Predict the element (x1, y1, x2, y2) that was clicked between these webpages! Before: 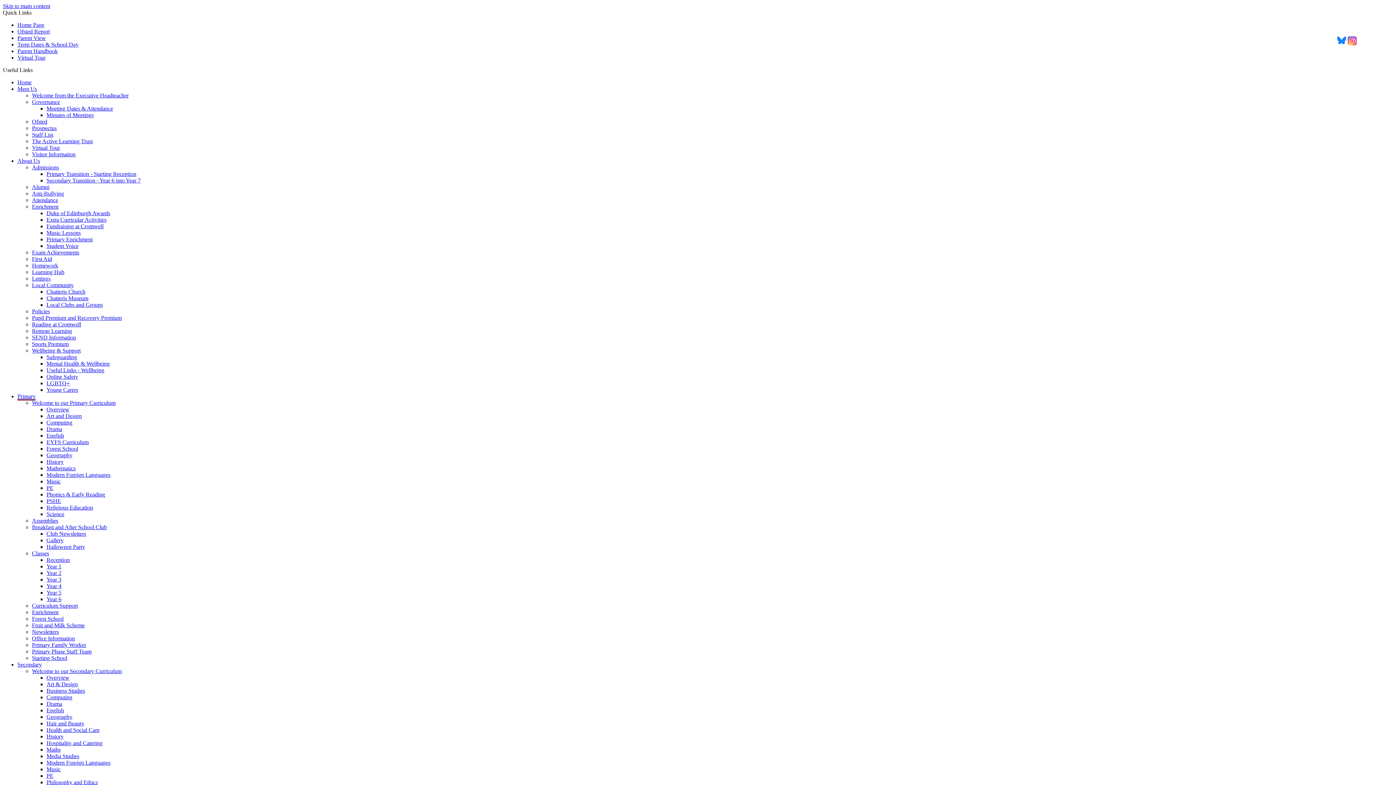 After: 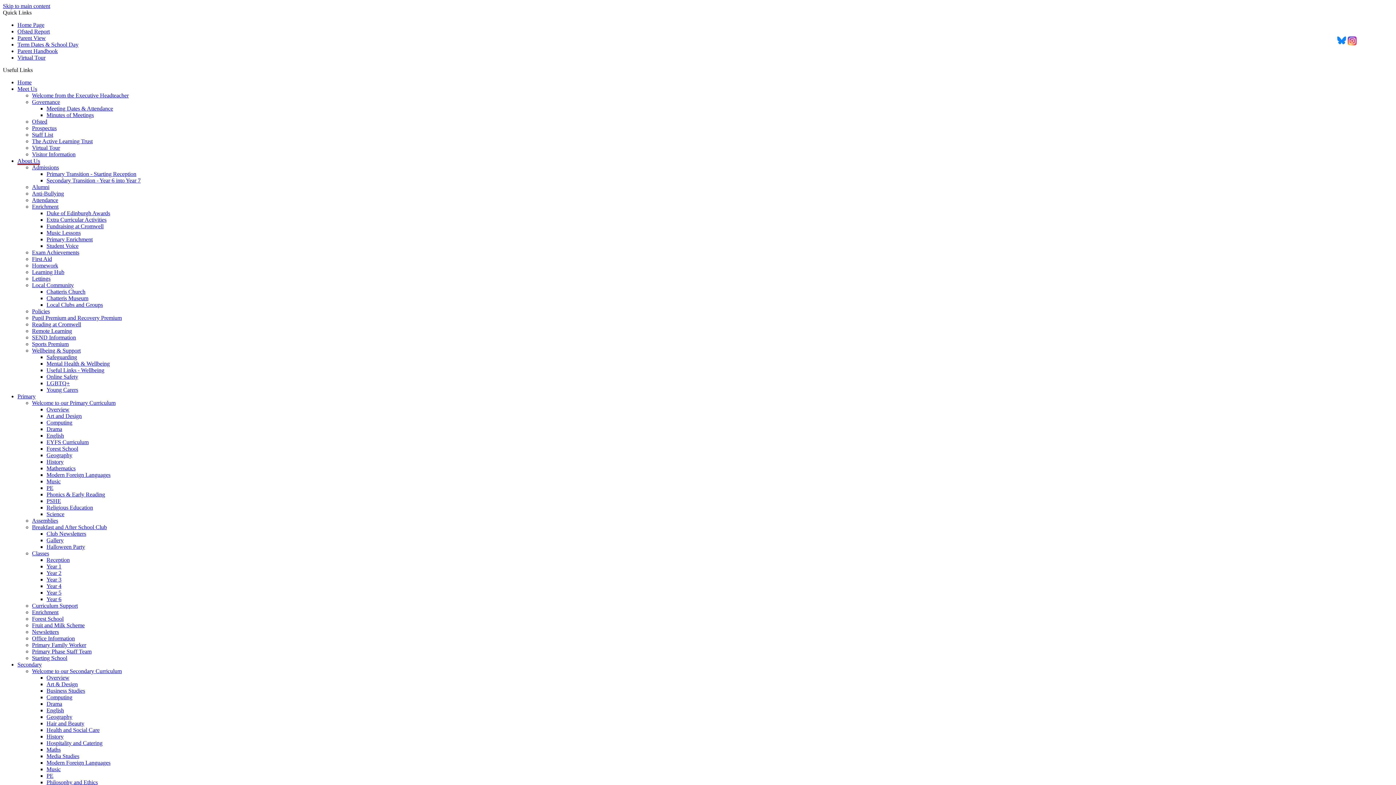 Action: label: Fundraising at Cromwell bbox: (46, 223, 103, 229)